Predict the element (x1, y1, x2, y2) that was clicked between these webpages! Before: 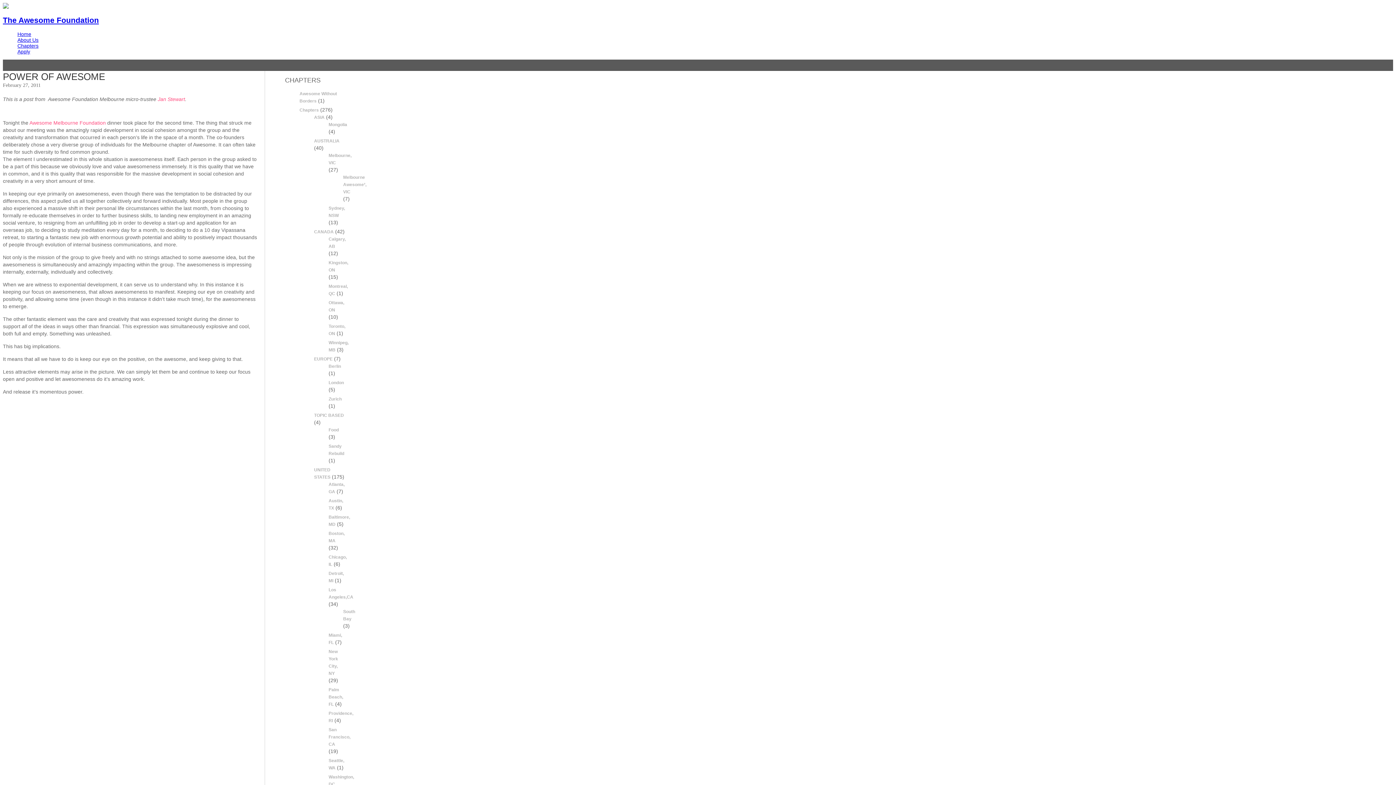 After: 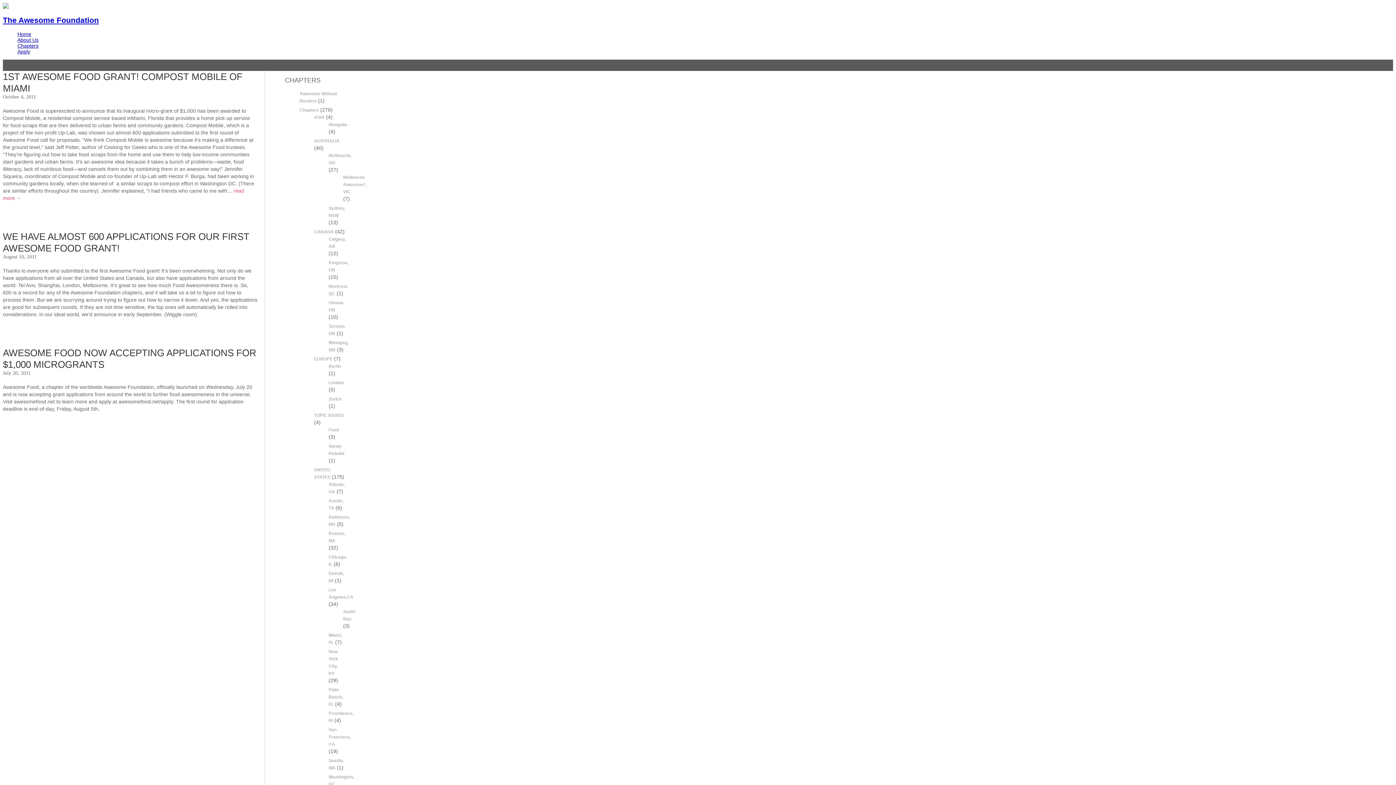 Action: label: Food bbox: (328, 427, 338, 432)